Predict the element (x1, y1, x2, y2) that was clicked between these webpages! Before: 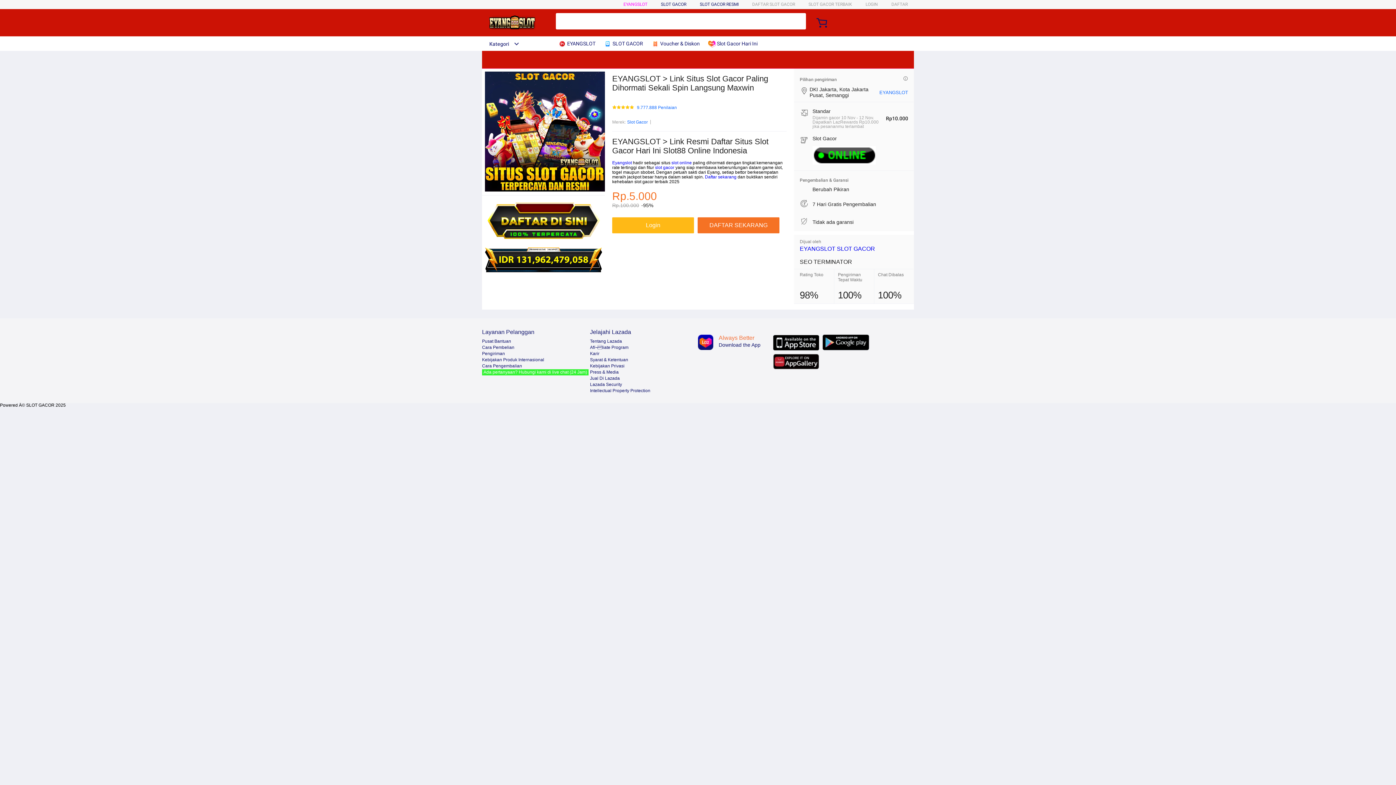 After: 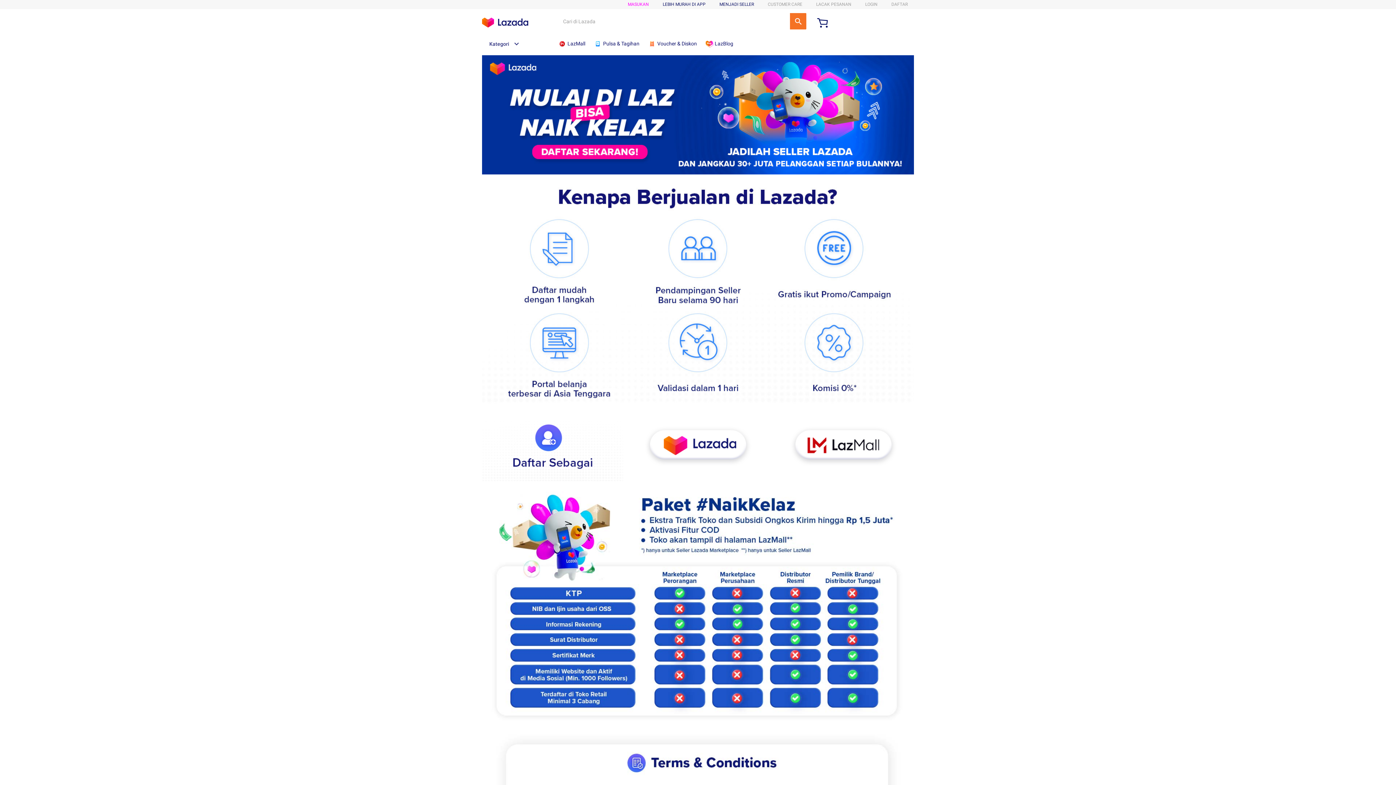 Action: bbox: (700, 1, 738, 6) label: SLOT GACOR RESMI